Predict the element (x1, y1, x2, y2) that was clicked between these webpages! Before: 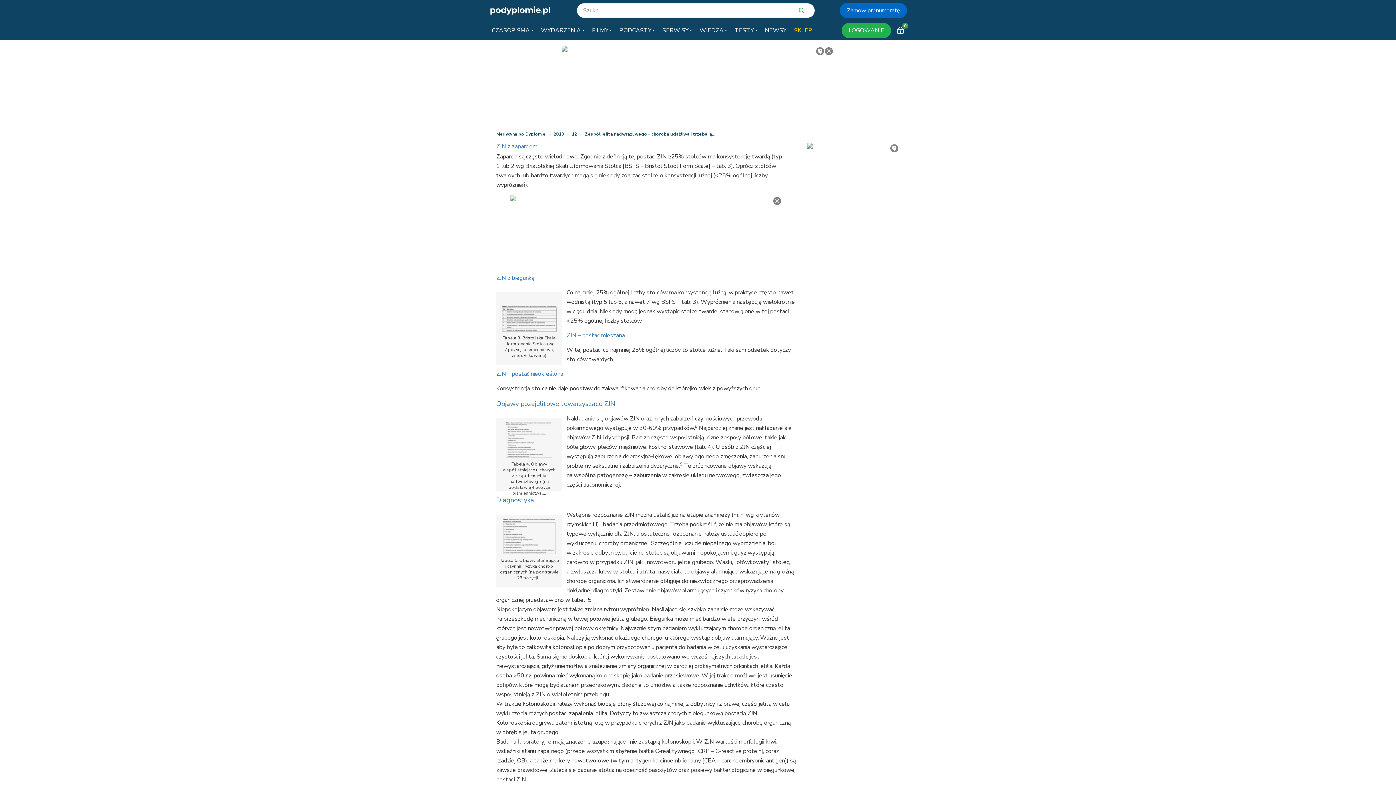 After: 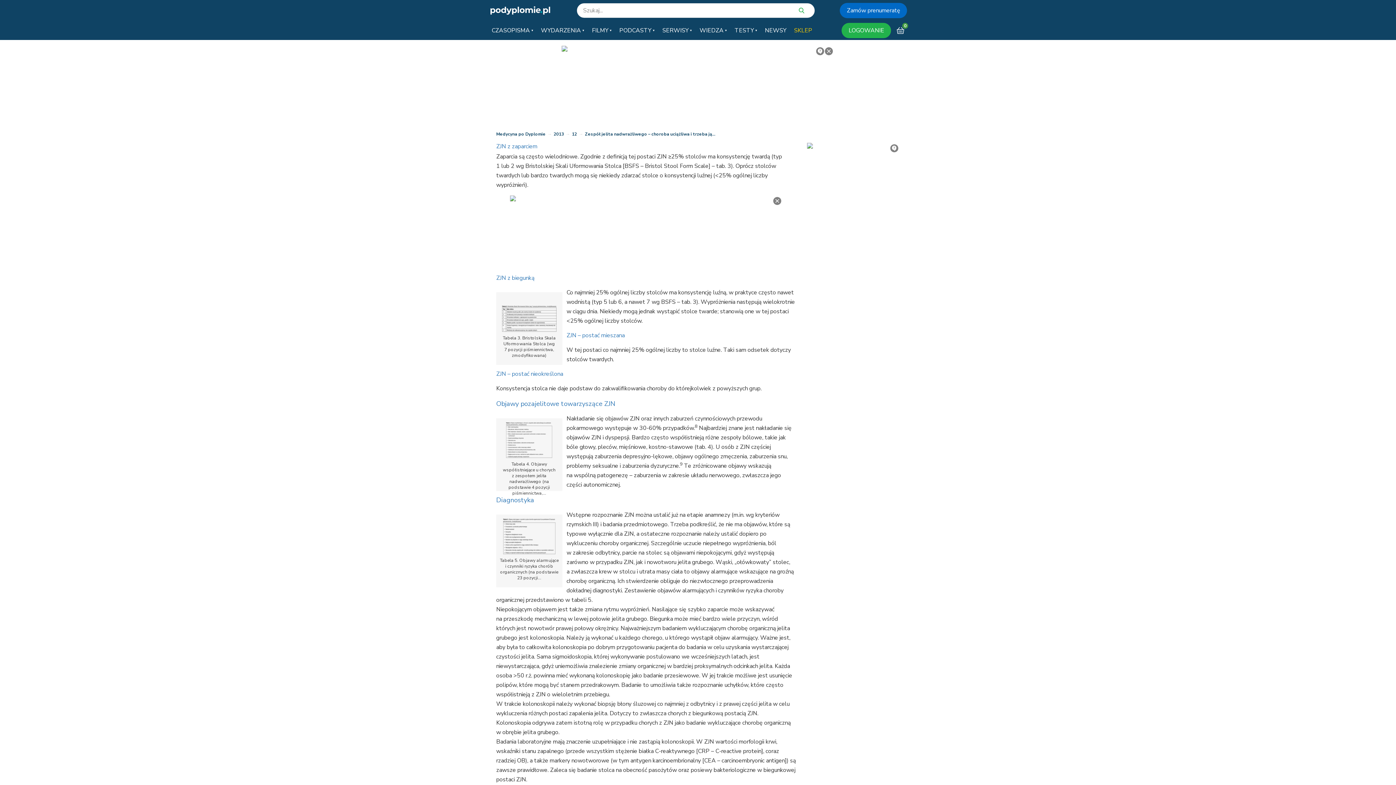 Action: bbox: (561, 45, 834, 51)